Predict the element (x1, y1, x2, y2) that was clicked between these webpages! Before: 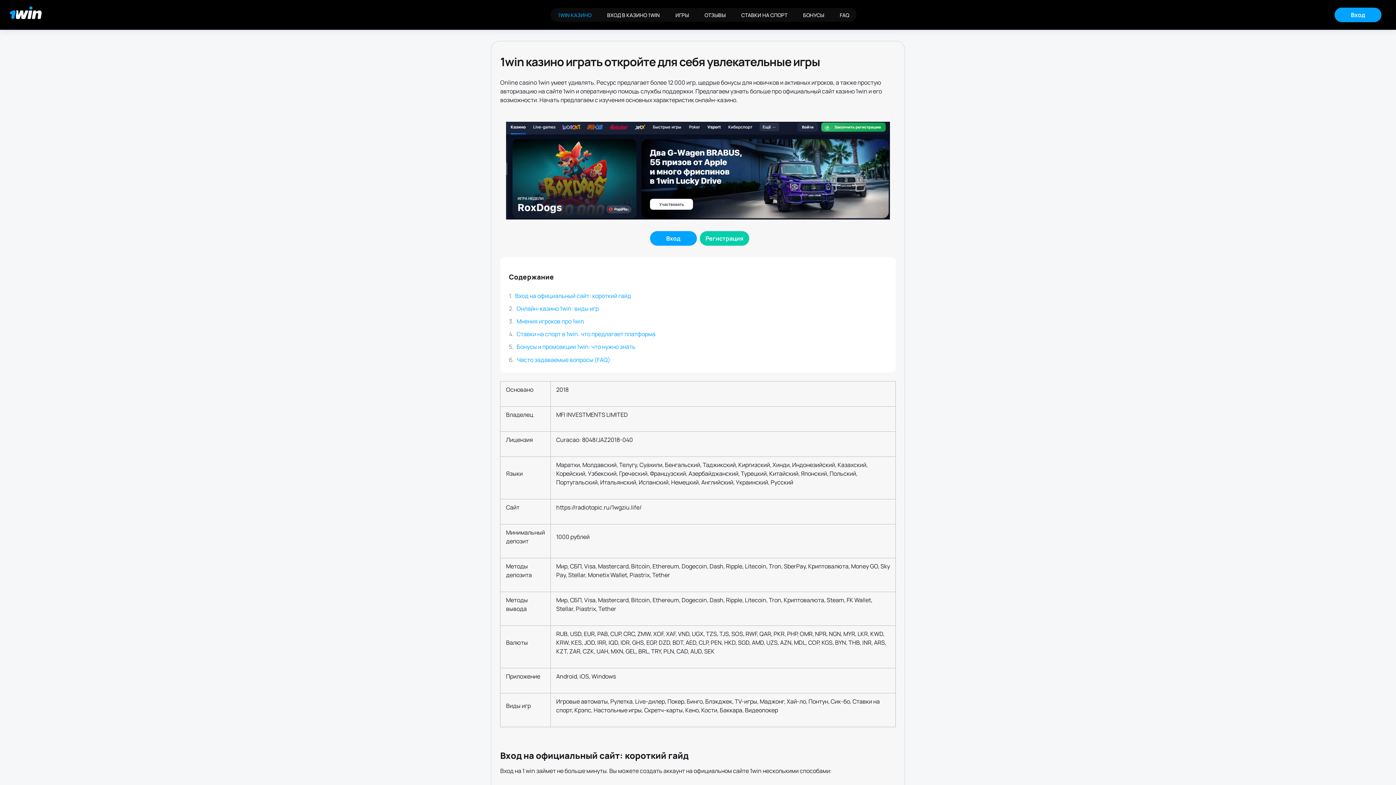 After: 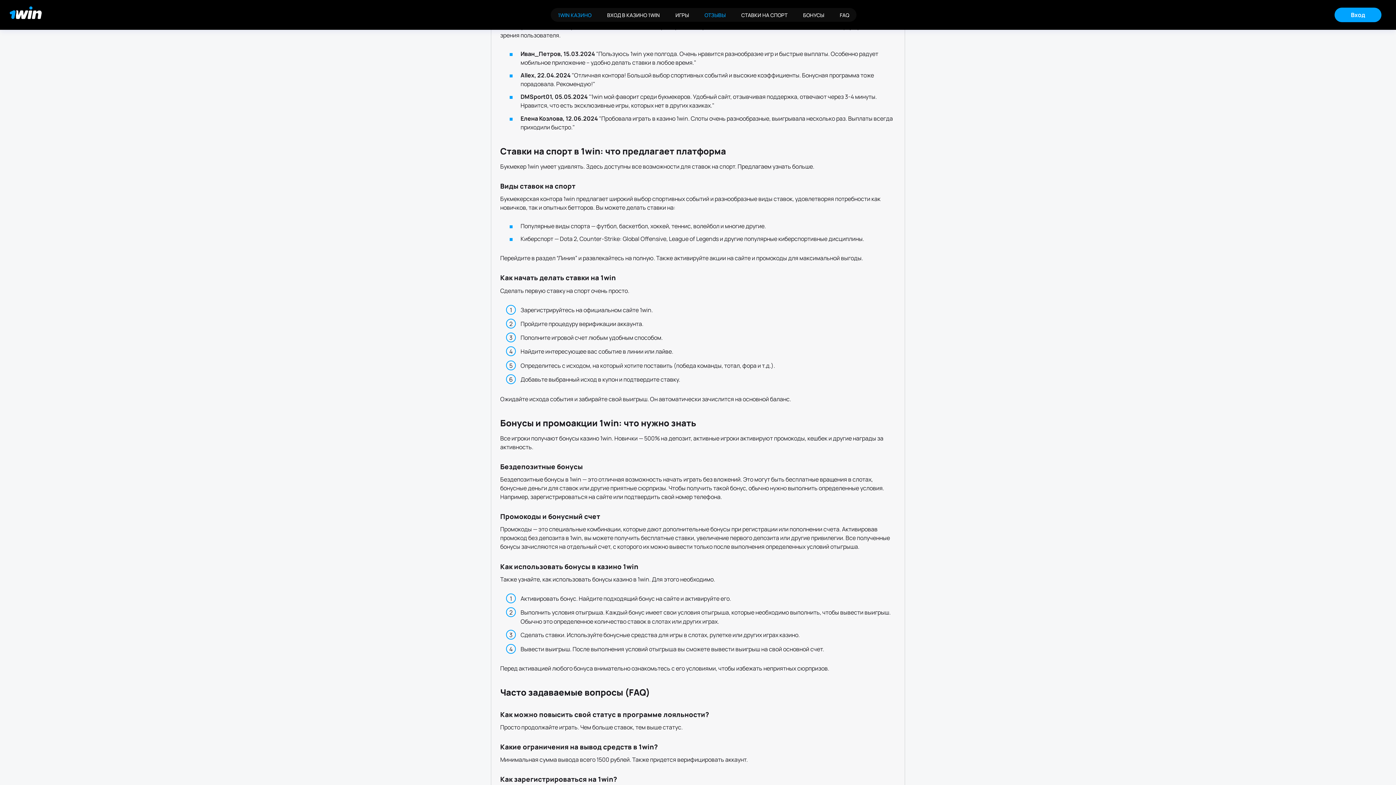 Action: label: ОТЗЫВЫ bbox: (697, 8, 733, 21)